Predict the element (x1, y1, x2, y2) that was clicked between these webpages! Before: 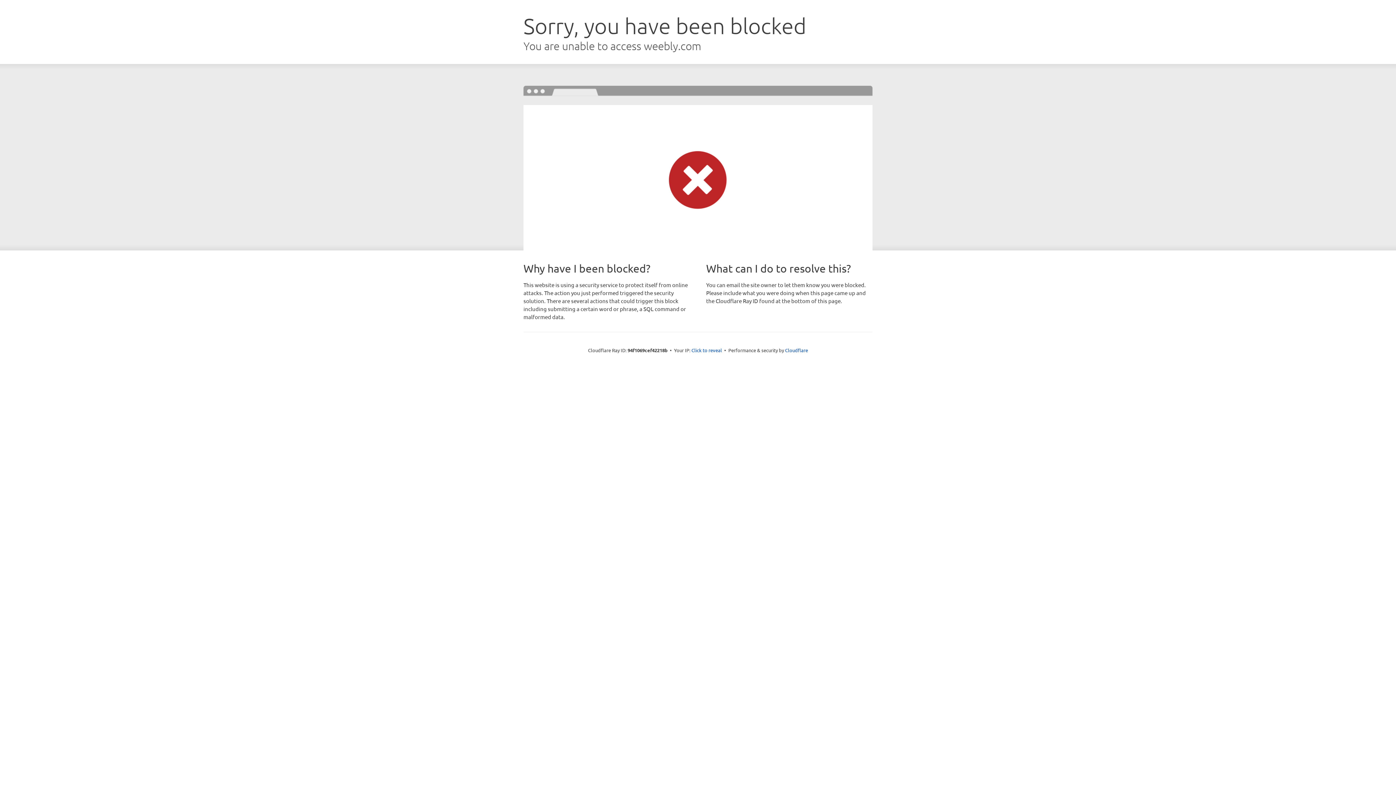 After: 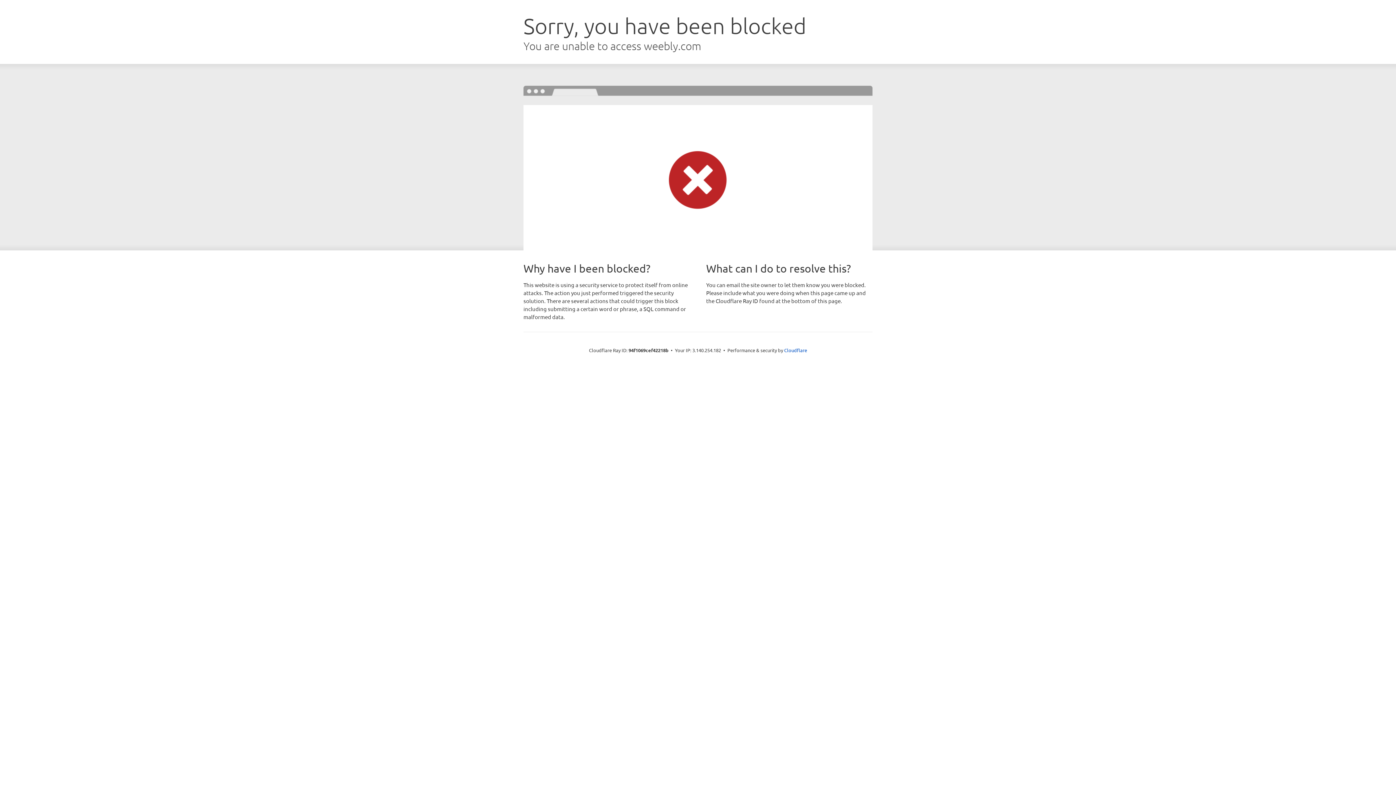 Action: bbox: (691, 346, 722, 353) label: Click to reveal